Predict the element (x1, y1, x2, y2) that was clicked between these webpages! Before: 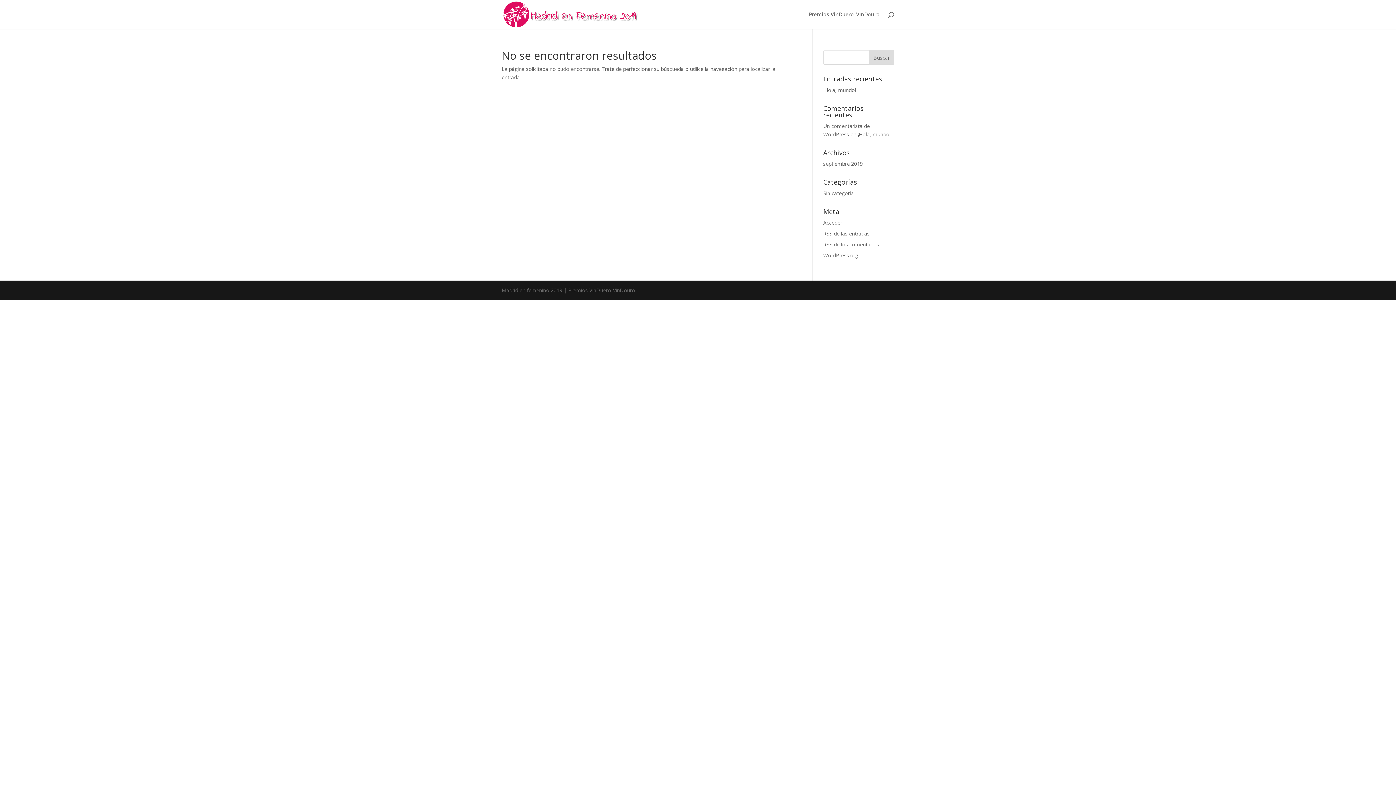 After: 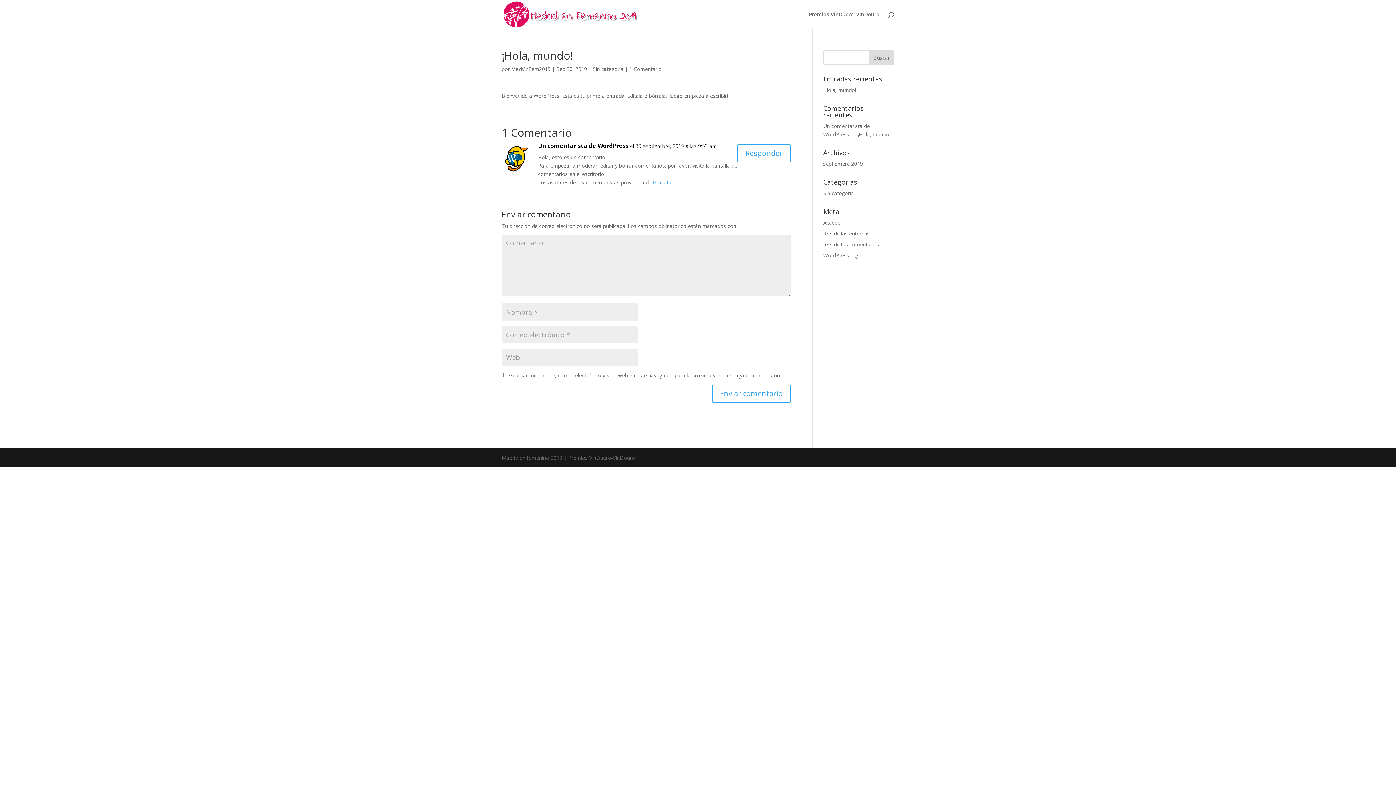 Action: label: ¡Hola, mundo! bbox: (858, 130, 890, 137)